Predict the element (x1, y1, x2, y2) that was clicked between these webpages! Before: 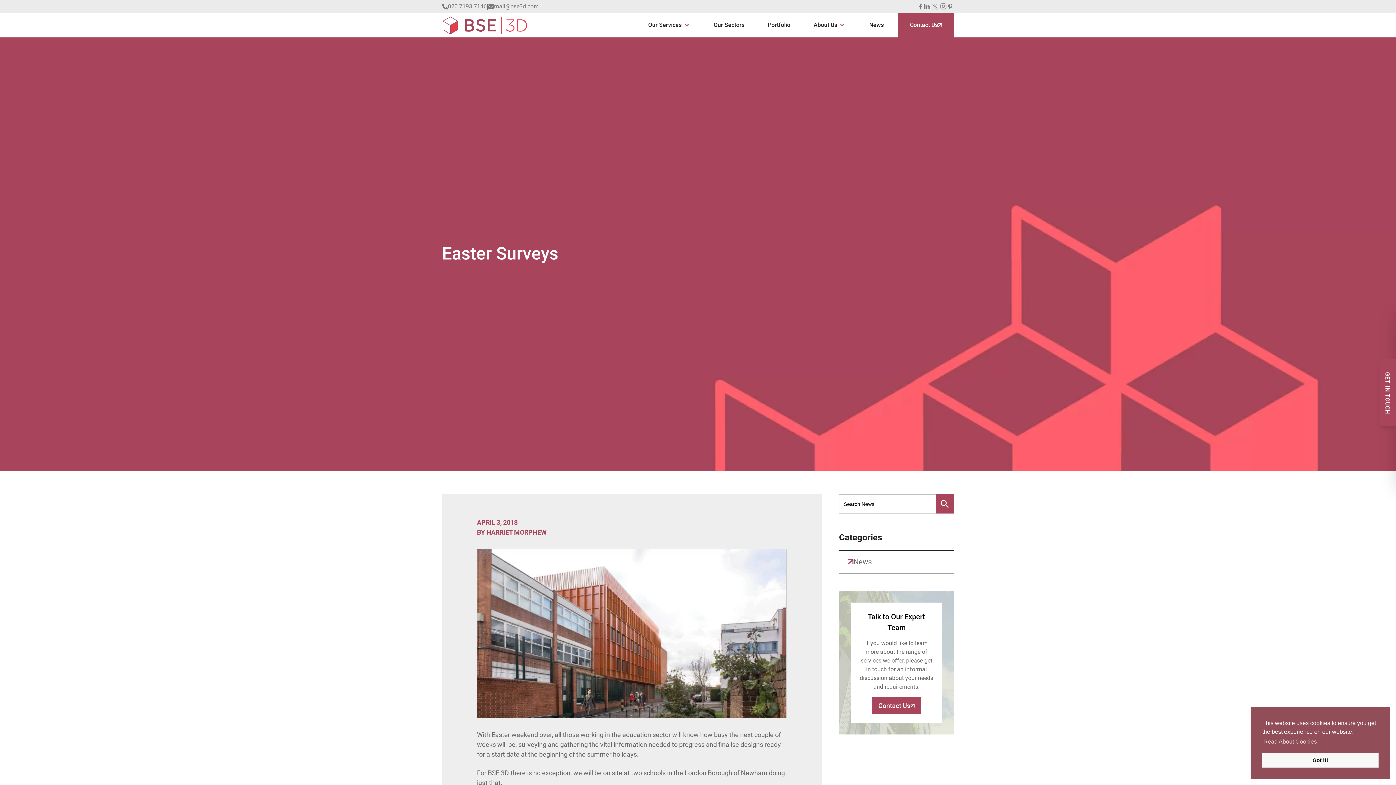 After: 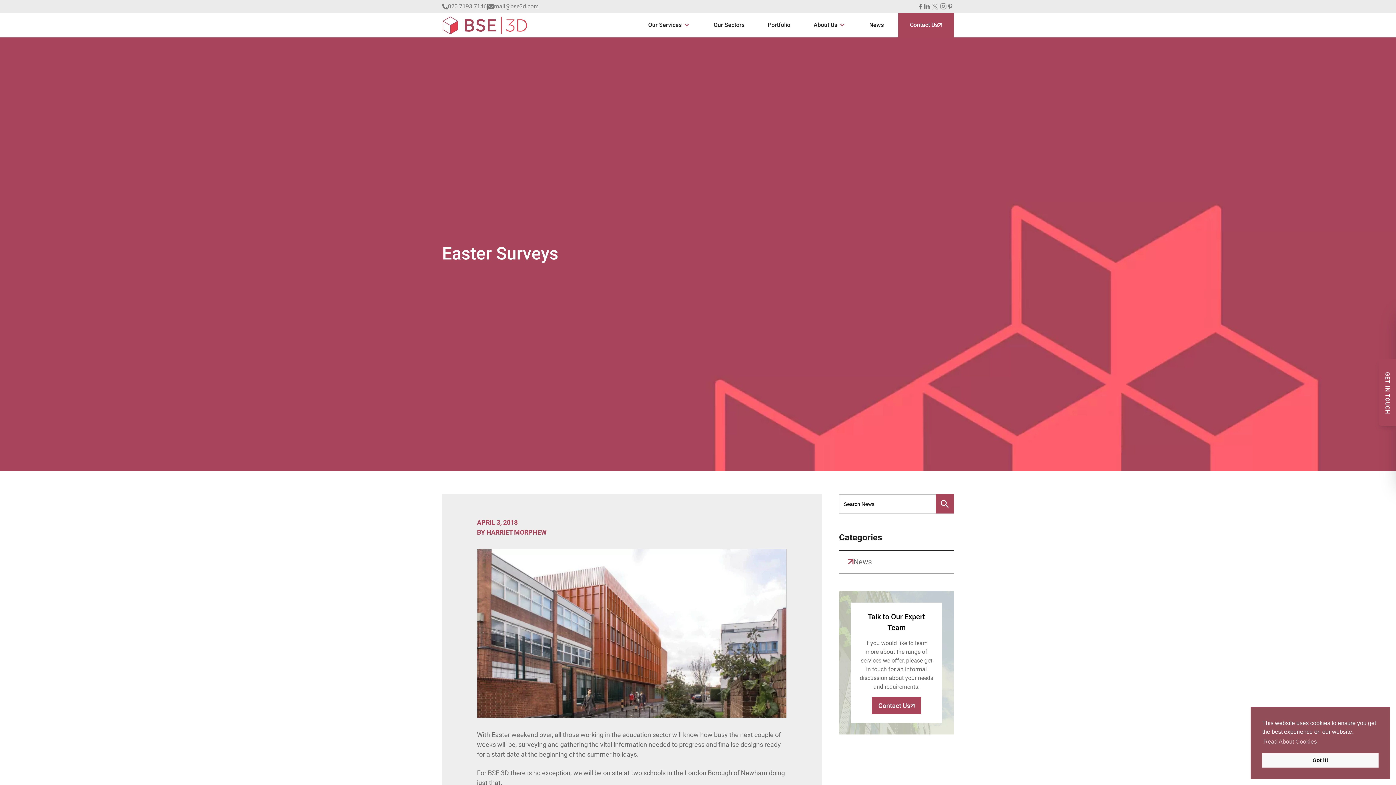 Action: label: Instagram bbox: (940, 3, 946, 9)